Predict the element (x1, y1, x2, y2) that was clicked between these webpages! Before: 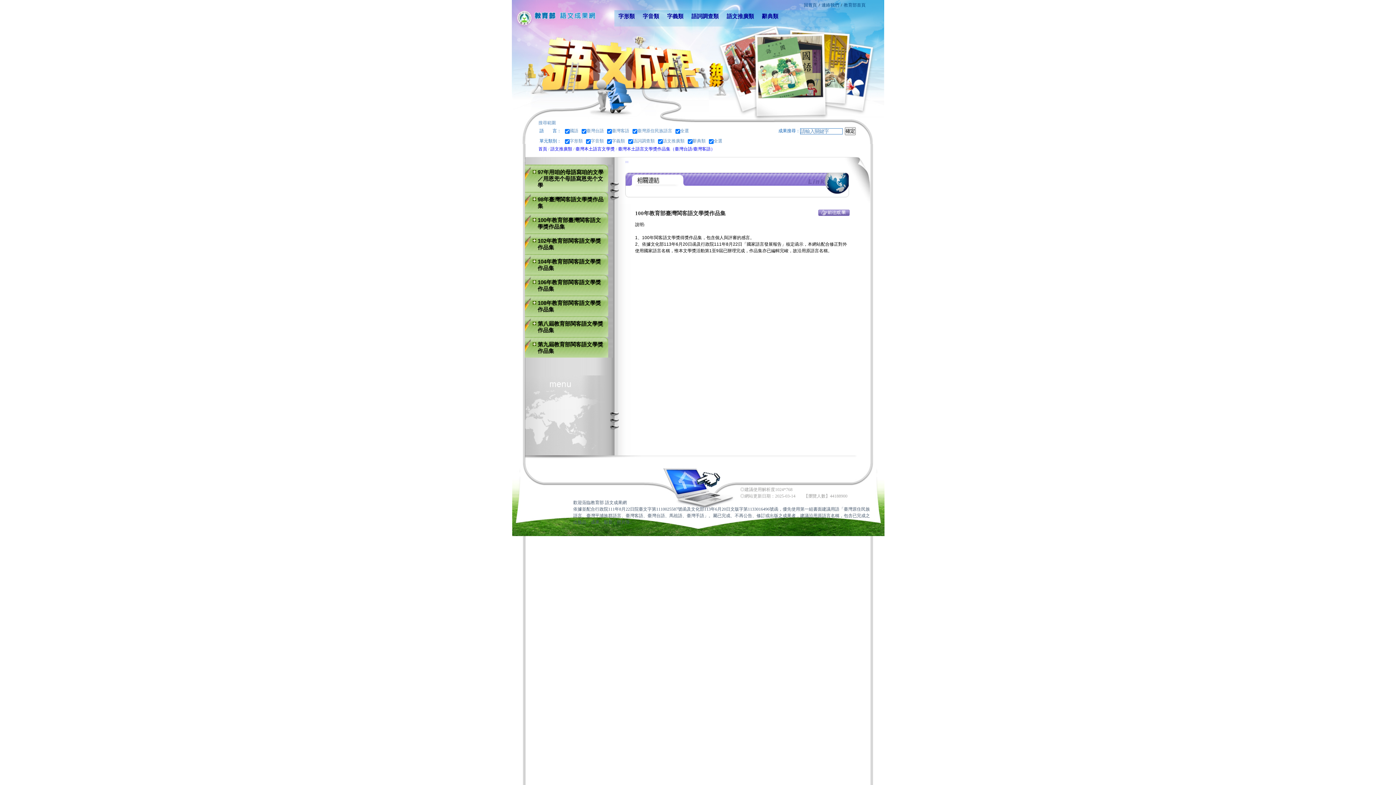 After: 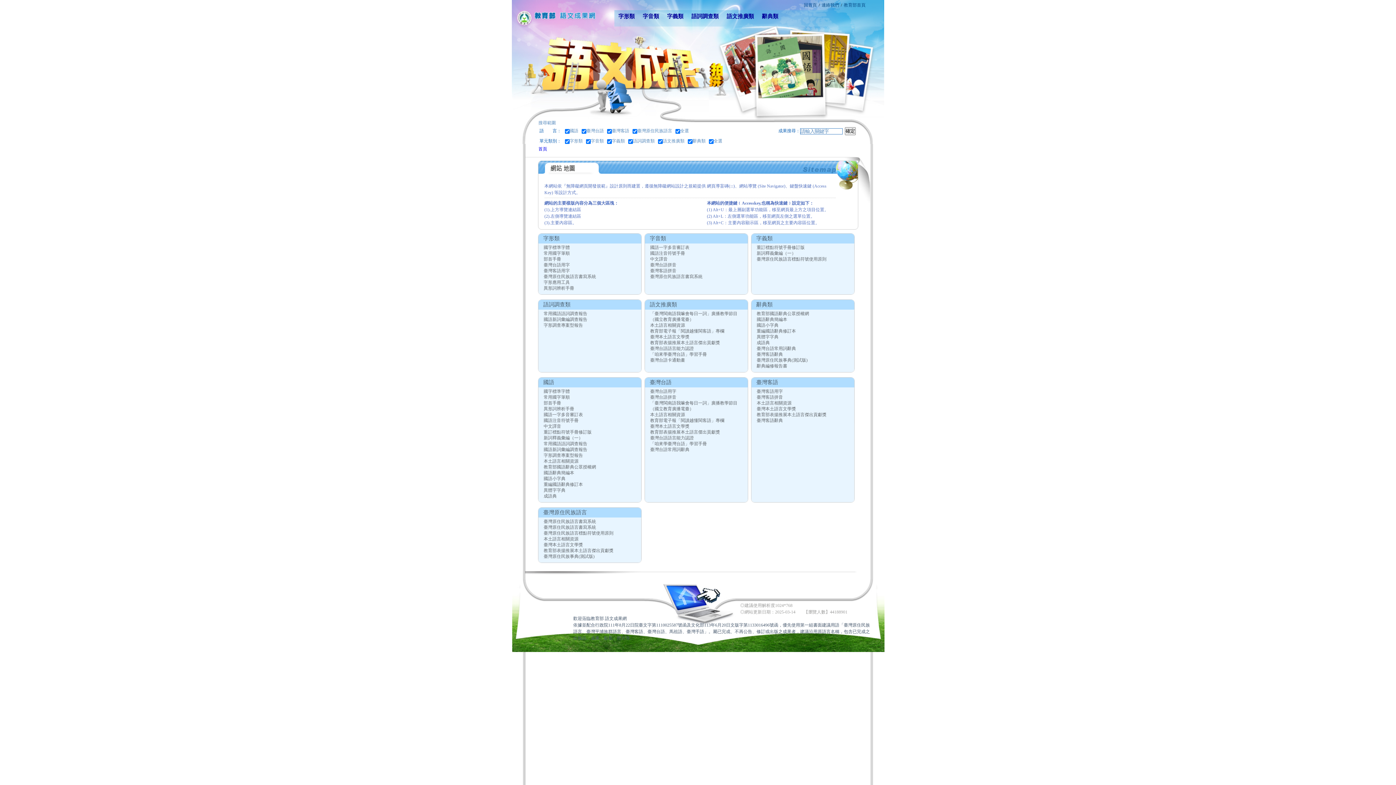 Action: bbox: (609, 11, 612, 15) label: :::